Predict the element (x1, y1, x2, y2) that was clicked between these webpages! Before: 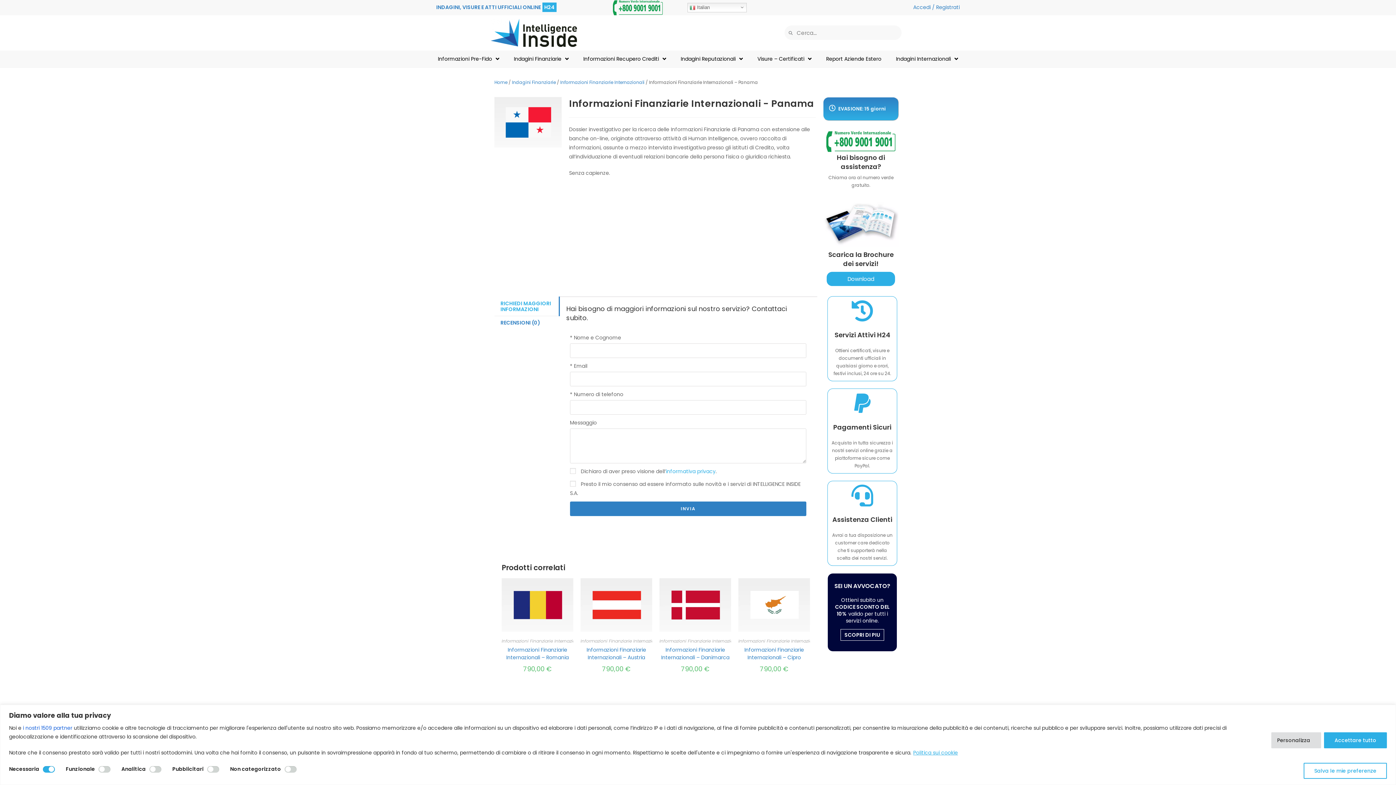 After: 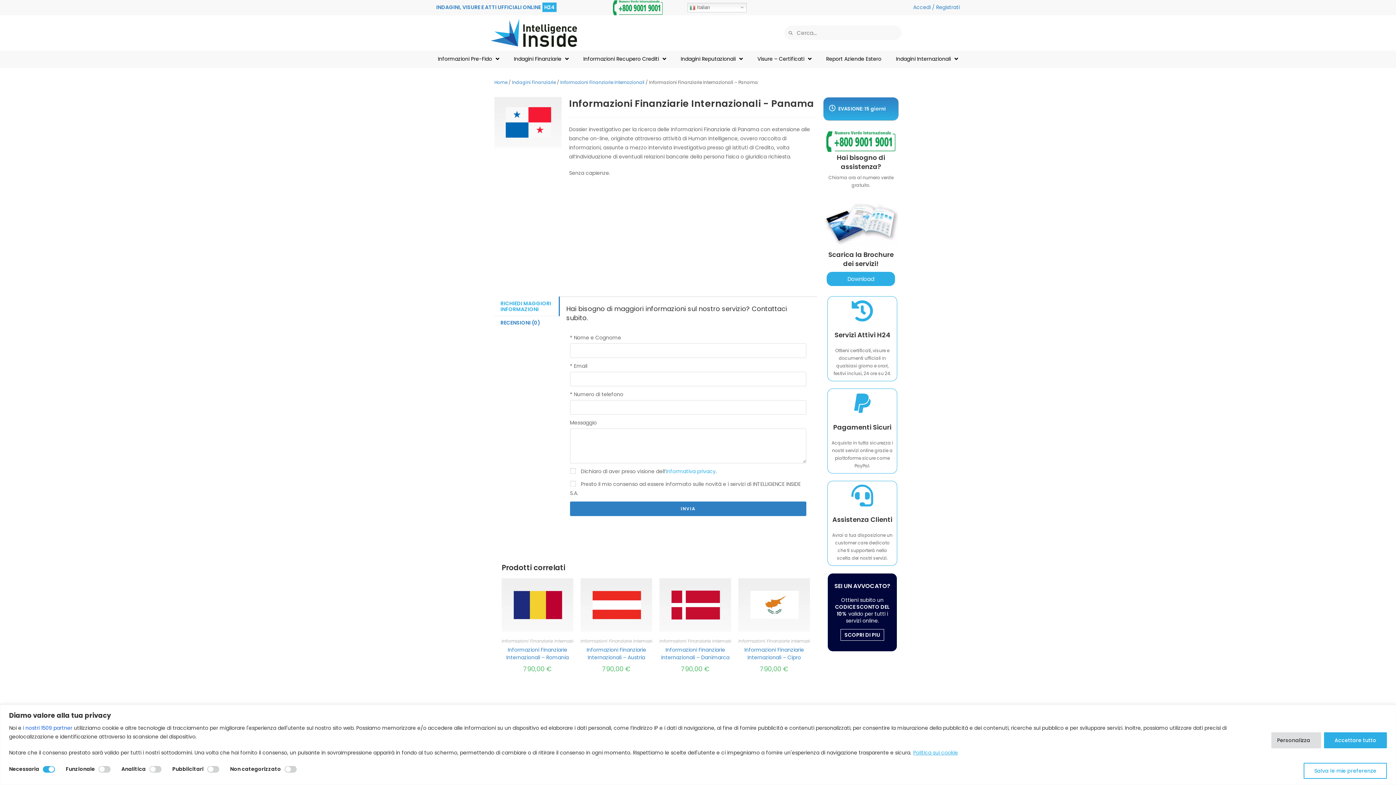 Action: bbox: (913, 748, 958, 756) label: Politica sui cookie